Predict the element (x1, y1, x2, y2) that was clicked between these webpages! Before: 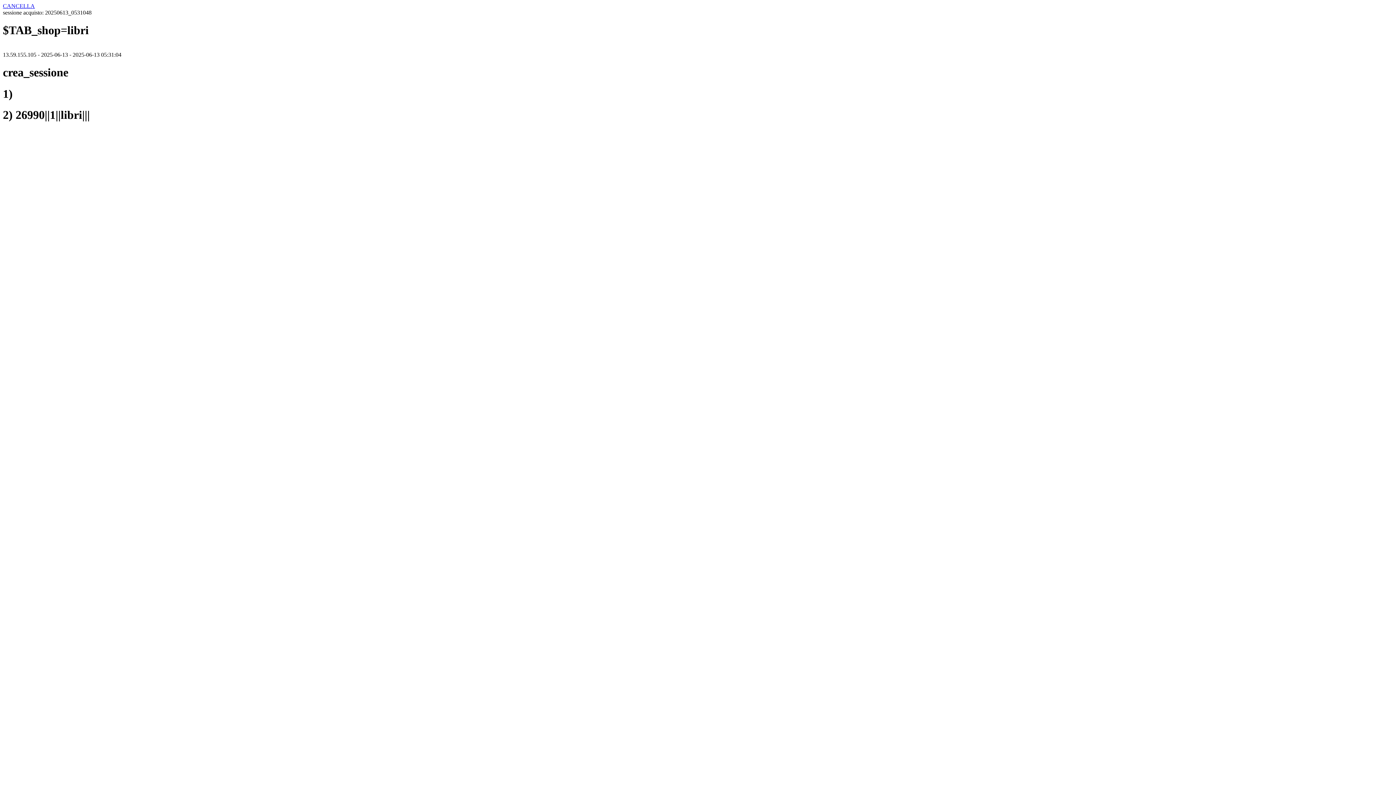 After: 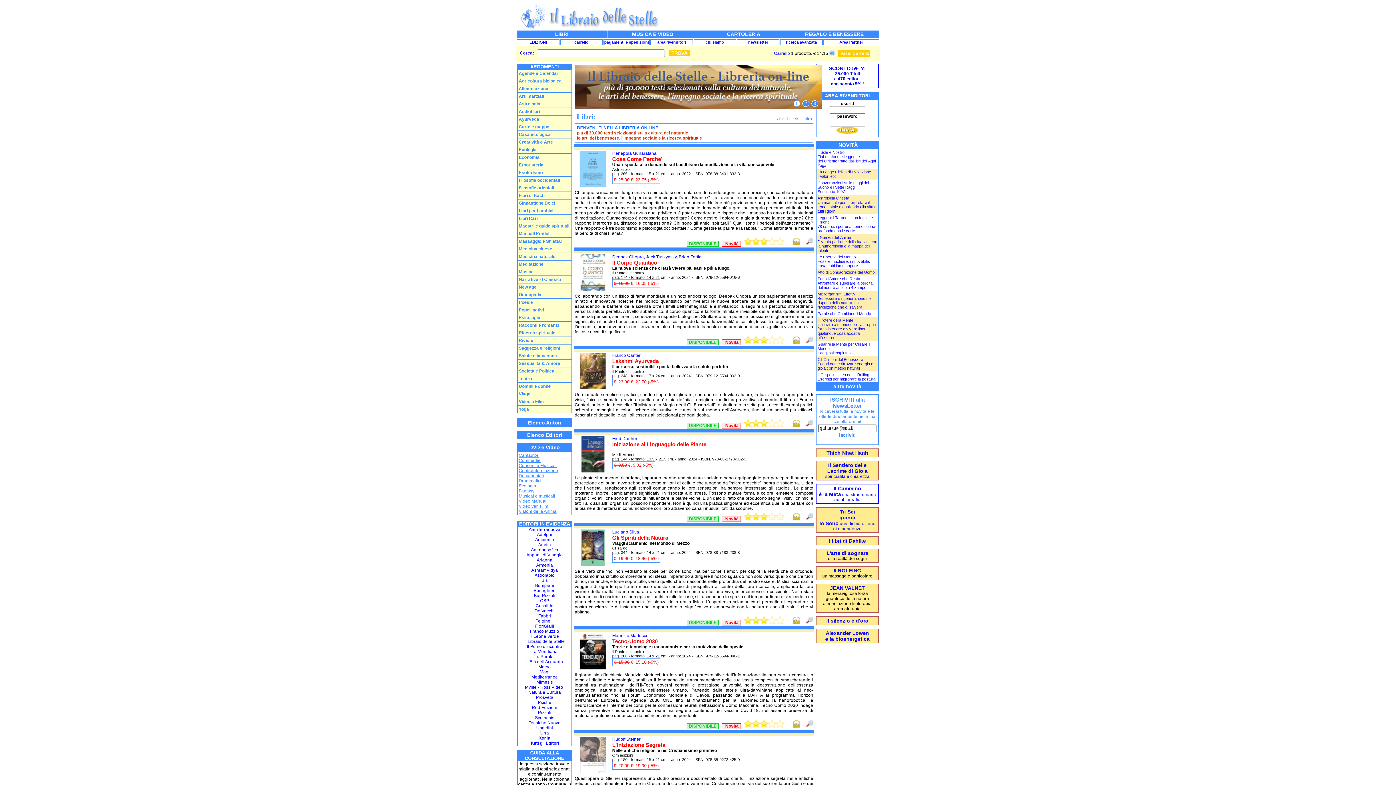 Action: label: CANCELLA bbox: (2, 2, 34, 9)